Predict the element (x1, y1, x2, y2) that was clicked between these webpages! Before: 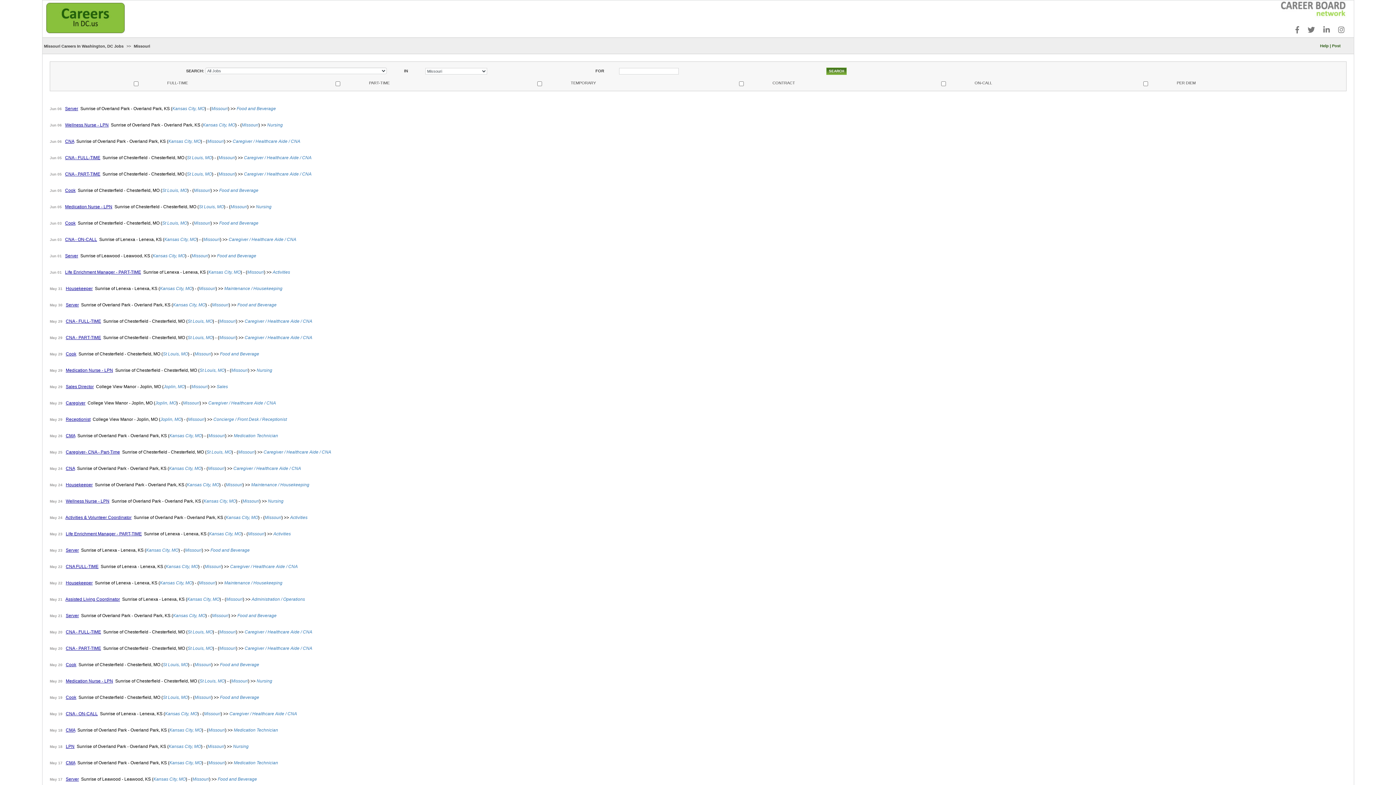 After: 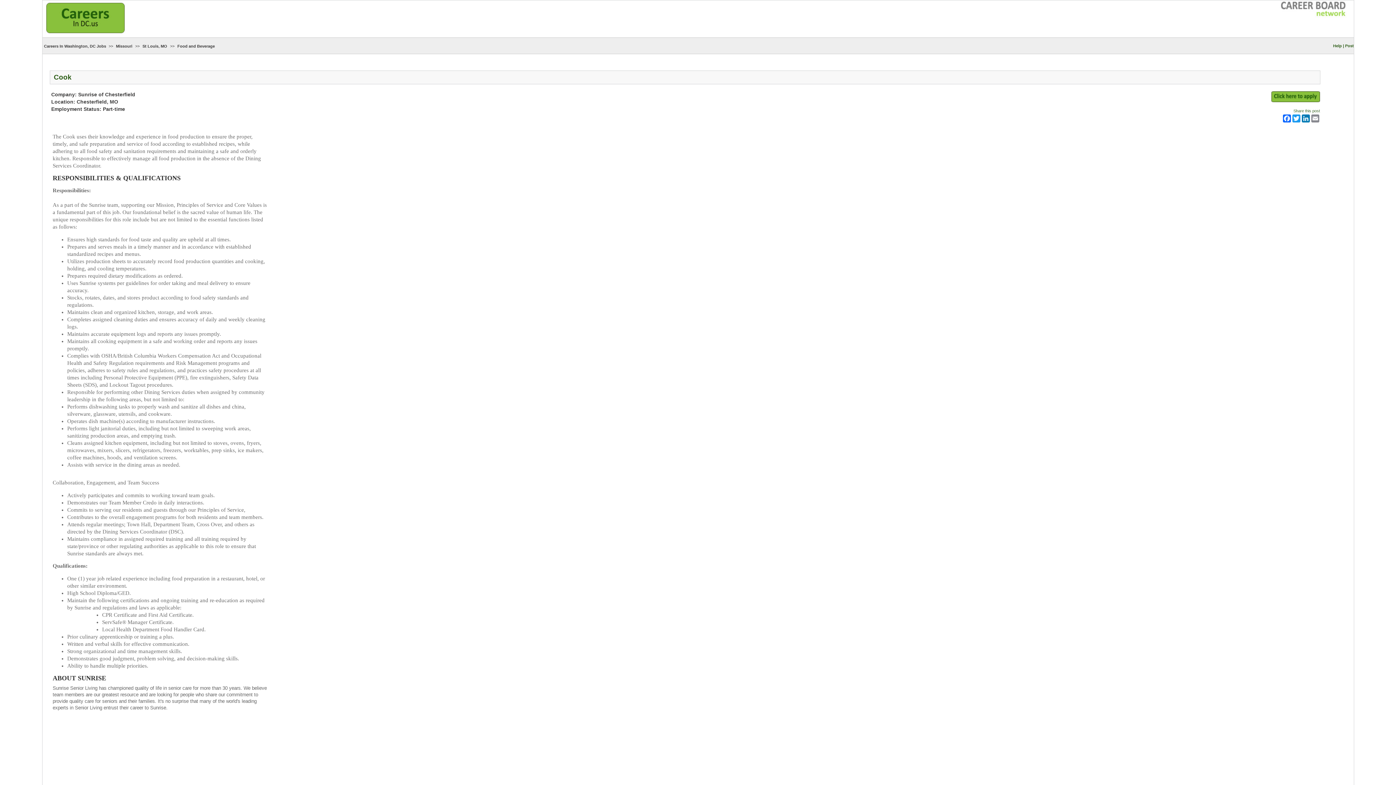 Action: label: Cook bbox: (65, 695, 76, 700)